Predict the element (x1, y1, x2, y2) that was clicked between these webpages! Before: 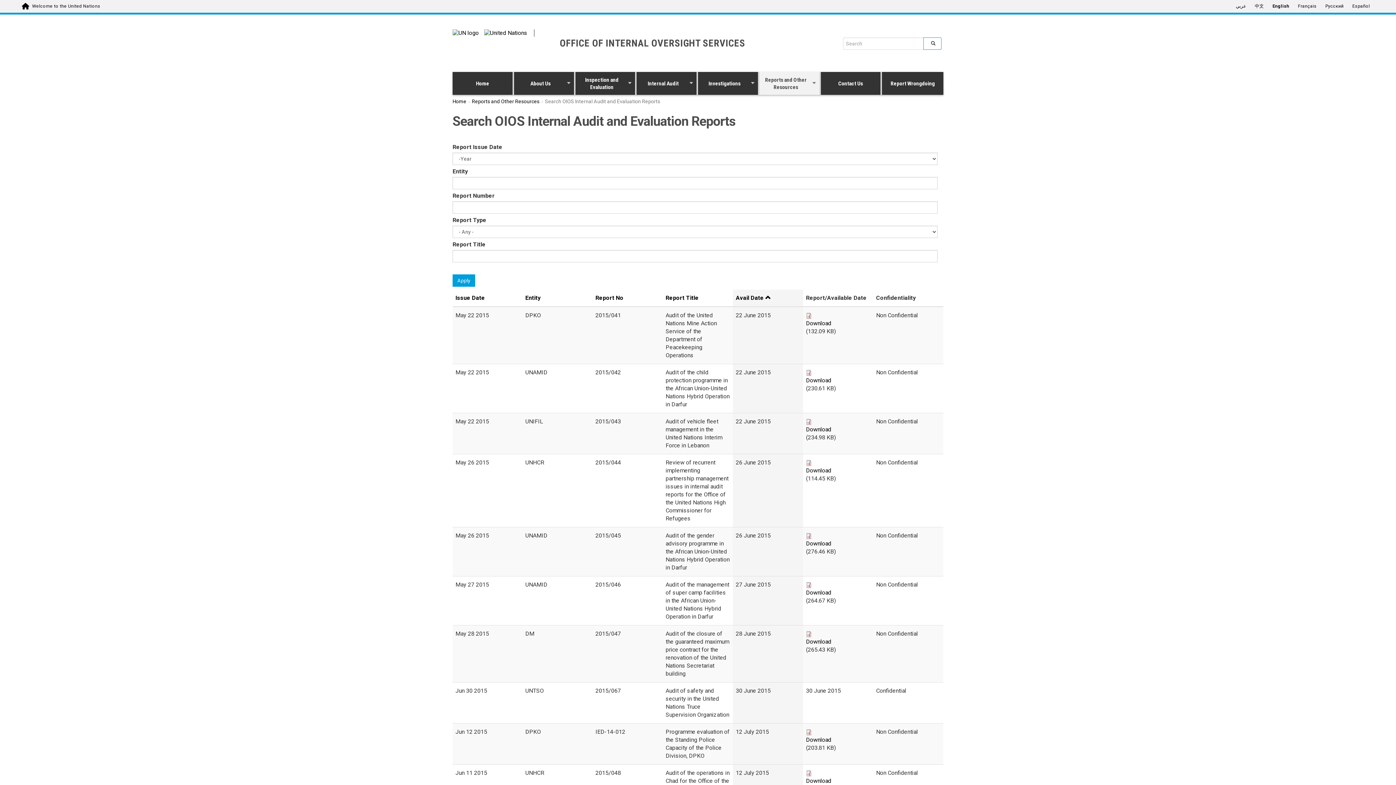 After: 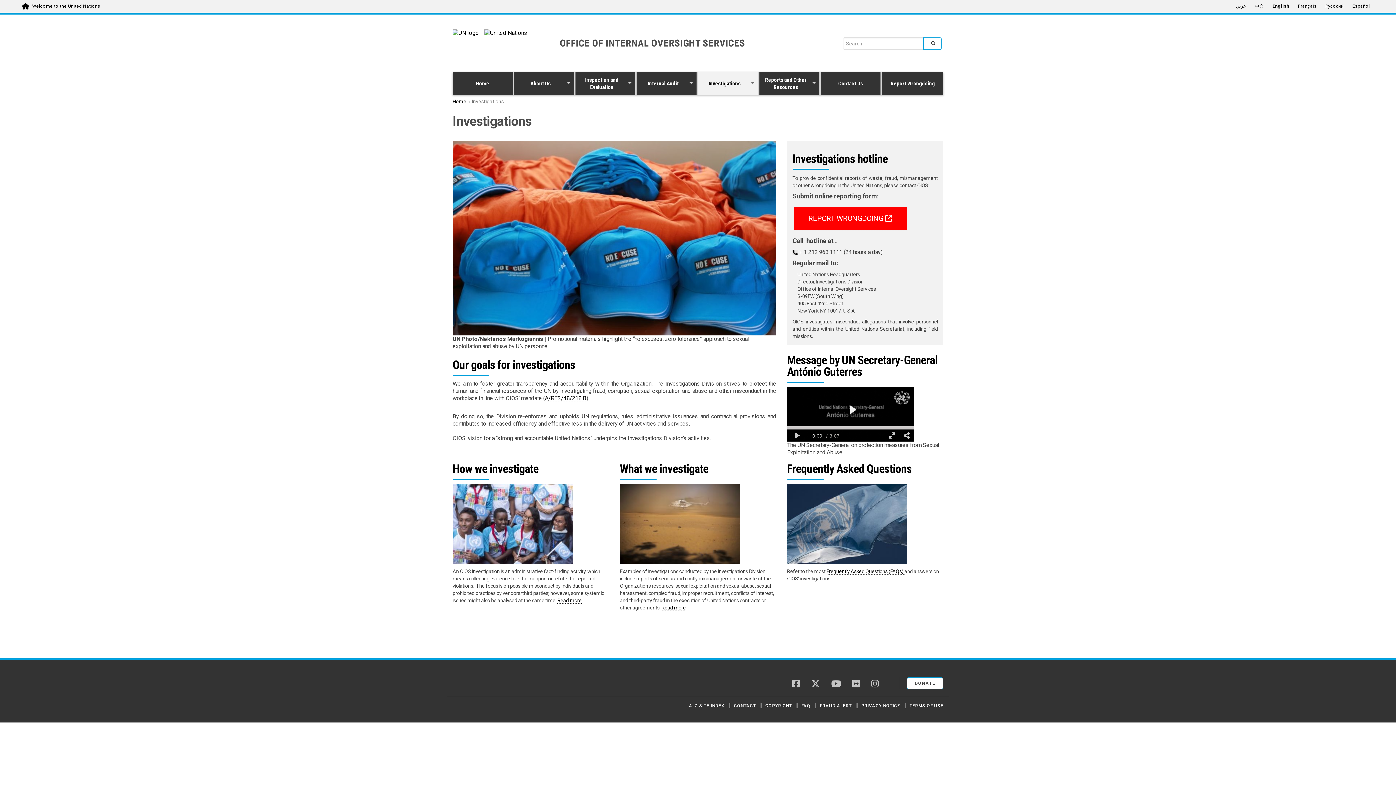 Action: label: Investigations
» bbox: (698, 72, 759, 94)